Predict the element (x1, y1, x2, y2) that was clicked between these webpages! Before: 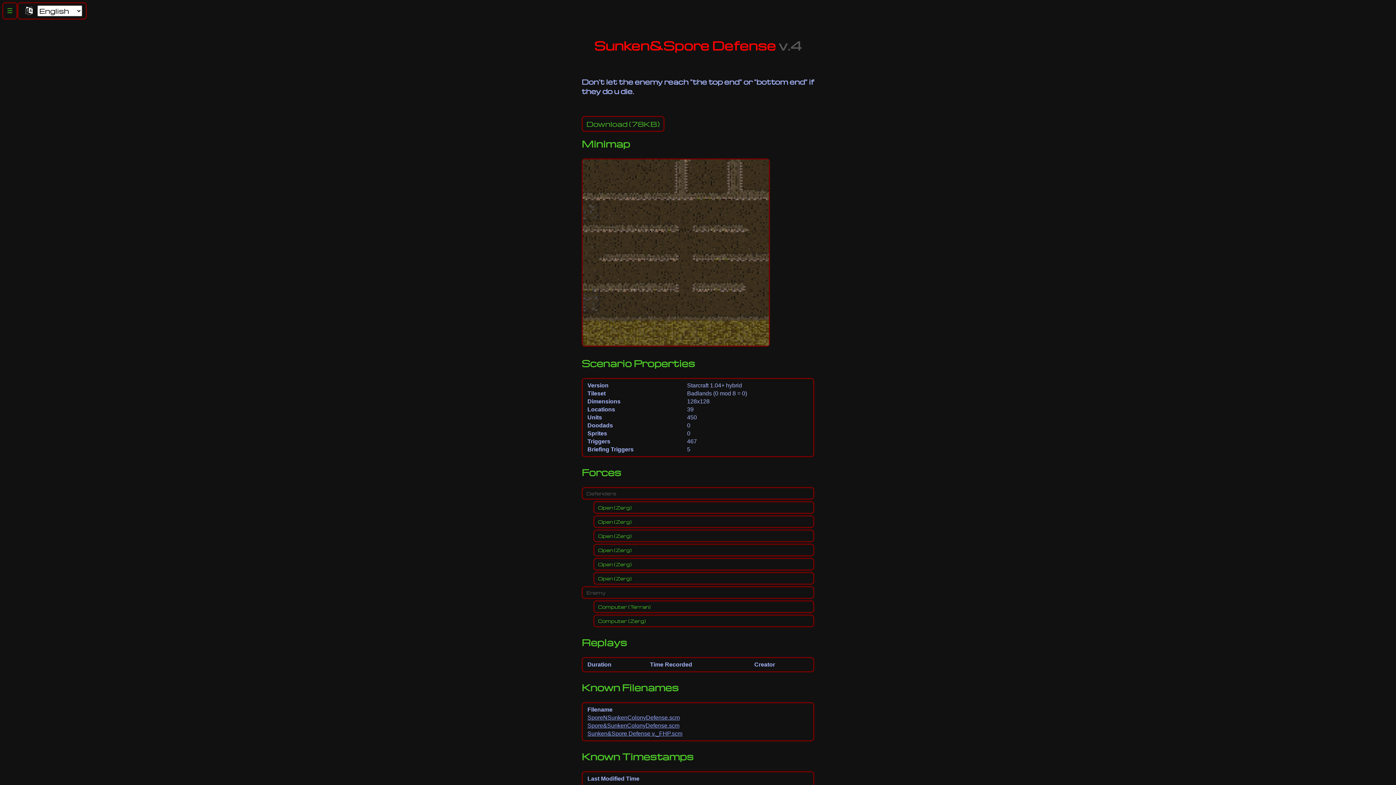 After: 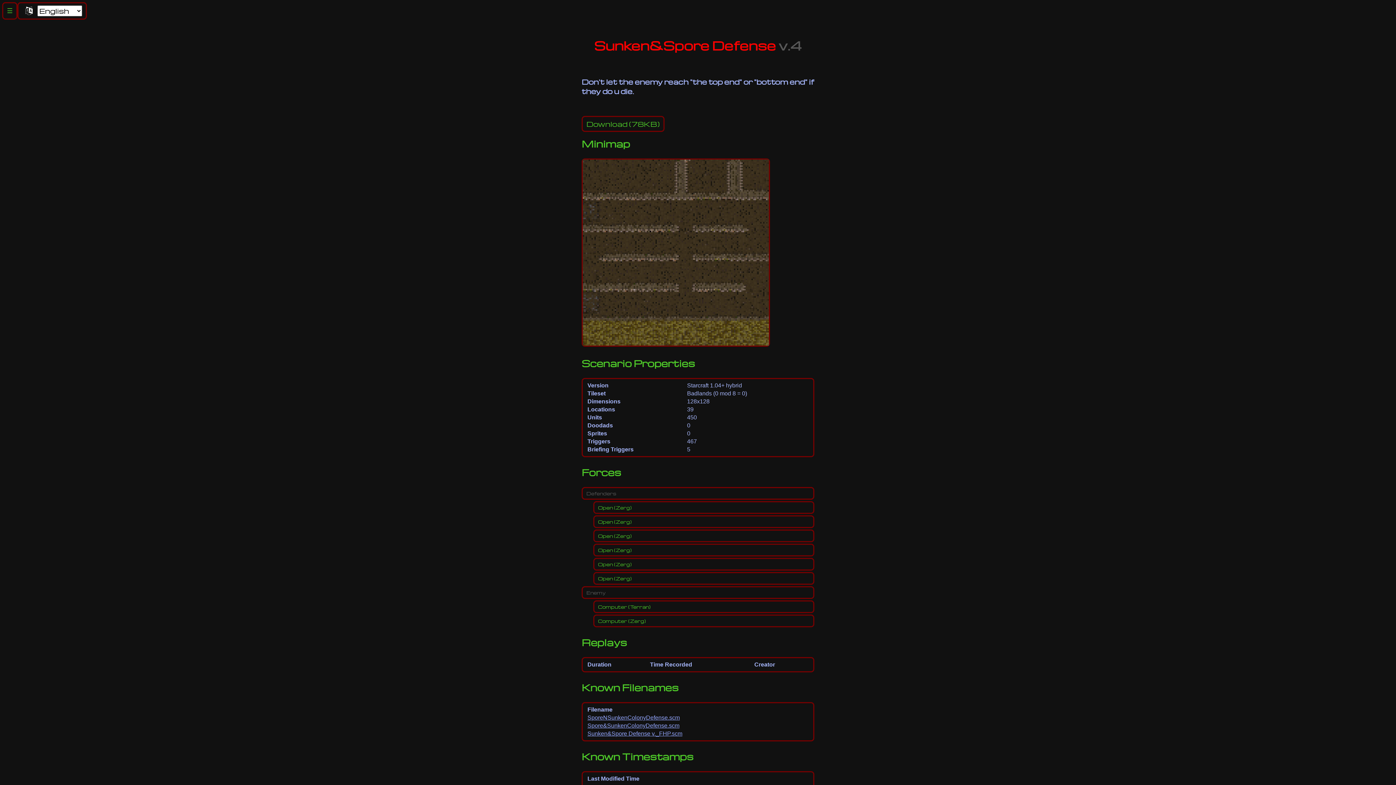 Action: label: Spore&SunkenColonyDefense.scm bbox: (587, 722, 679, 729)